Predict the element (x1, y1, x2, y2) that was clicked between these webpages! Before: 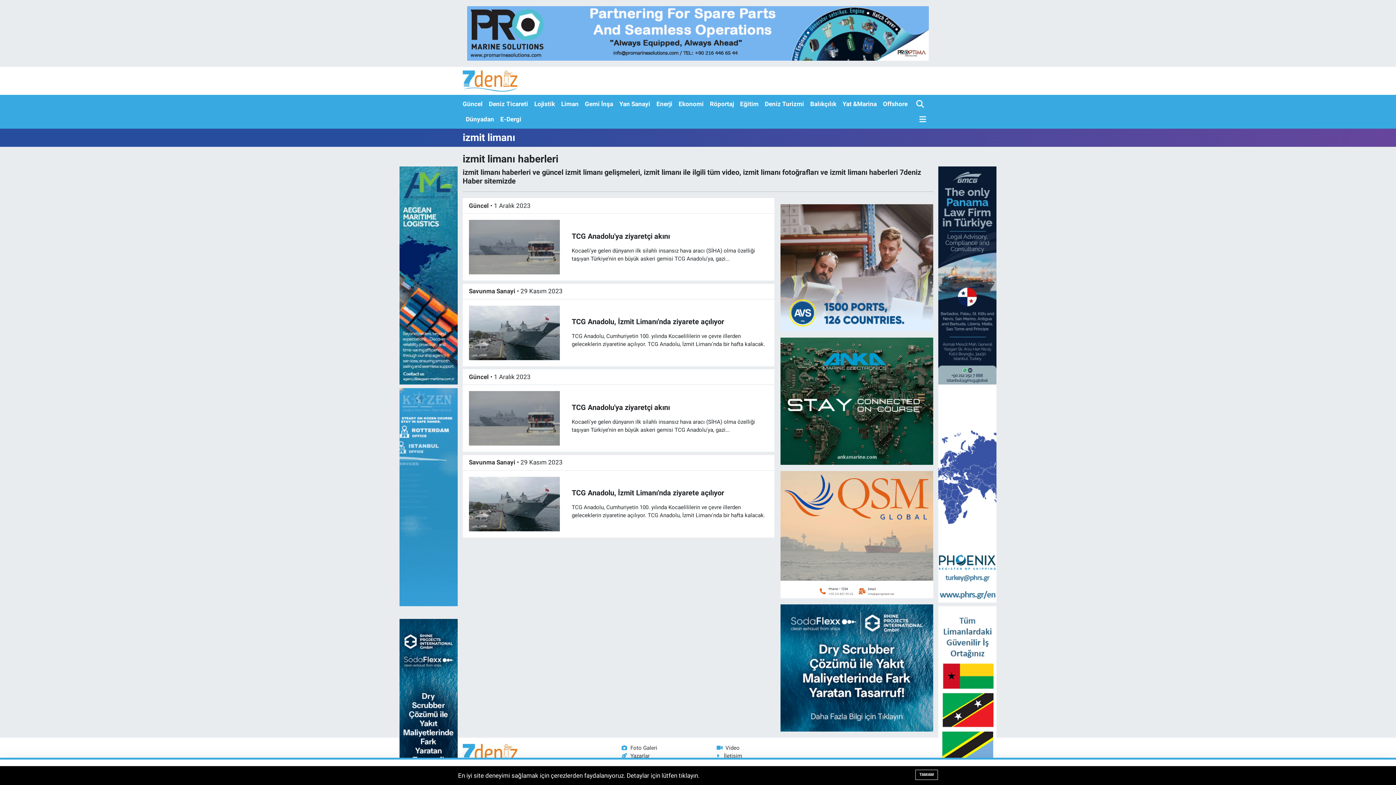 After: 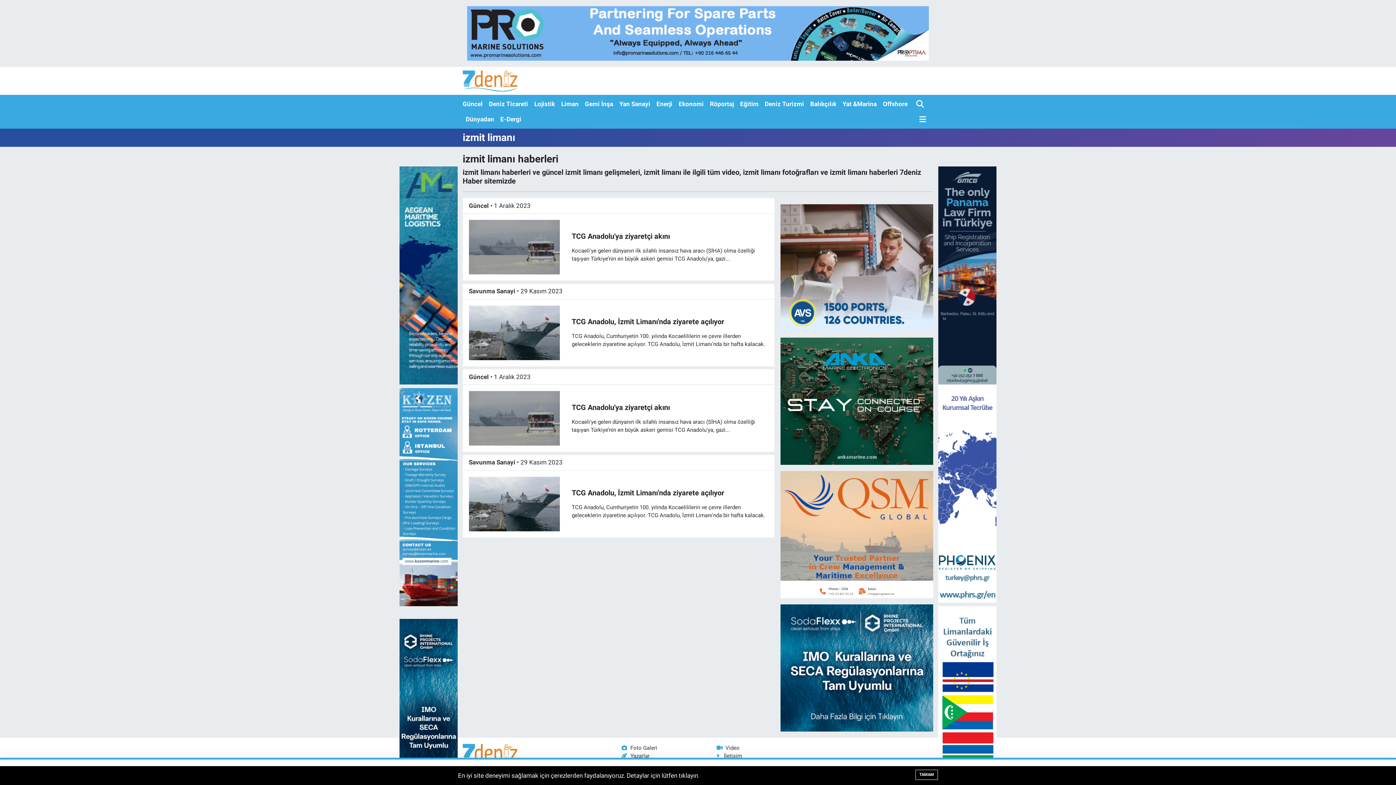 Action: bbox: (938, 667, 996, 675)